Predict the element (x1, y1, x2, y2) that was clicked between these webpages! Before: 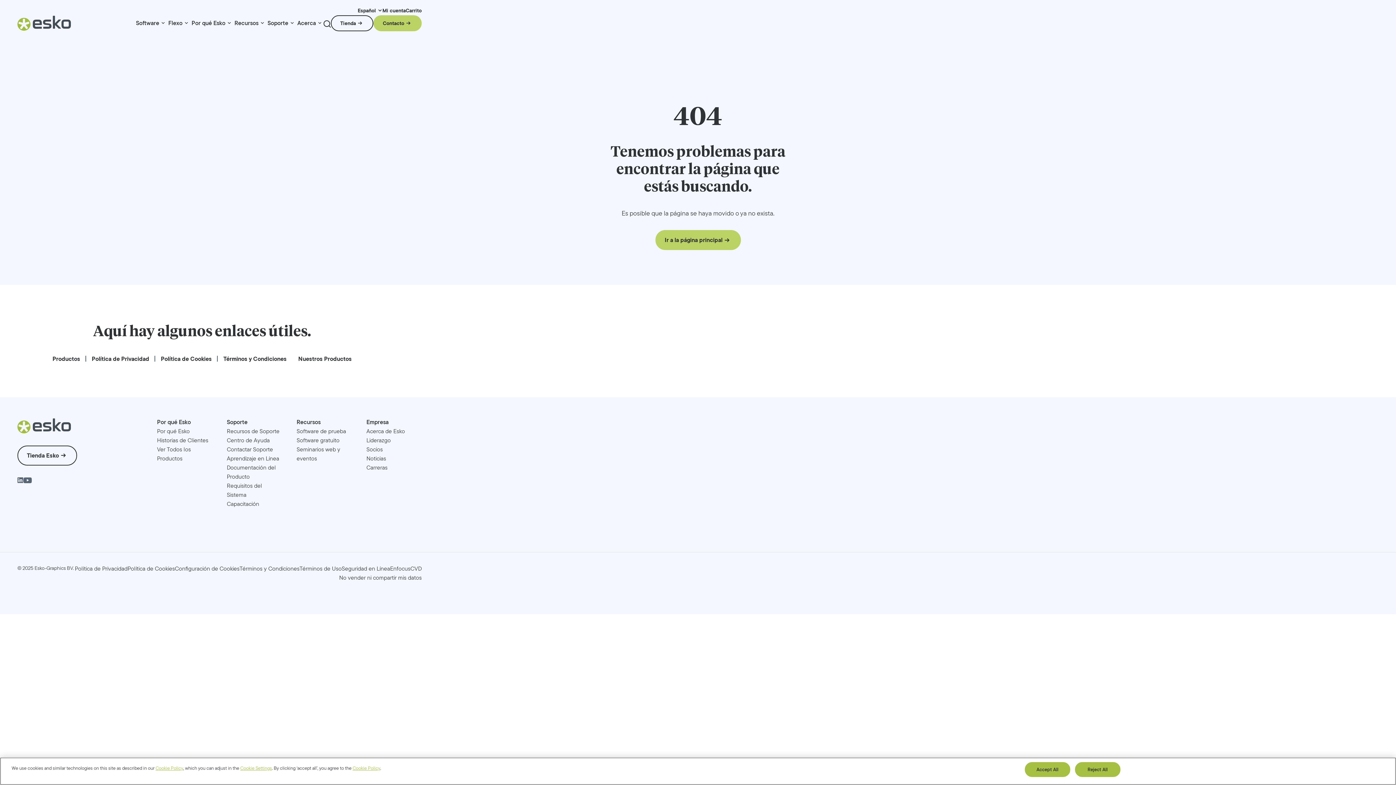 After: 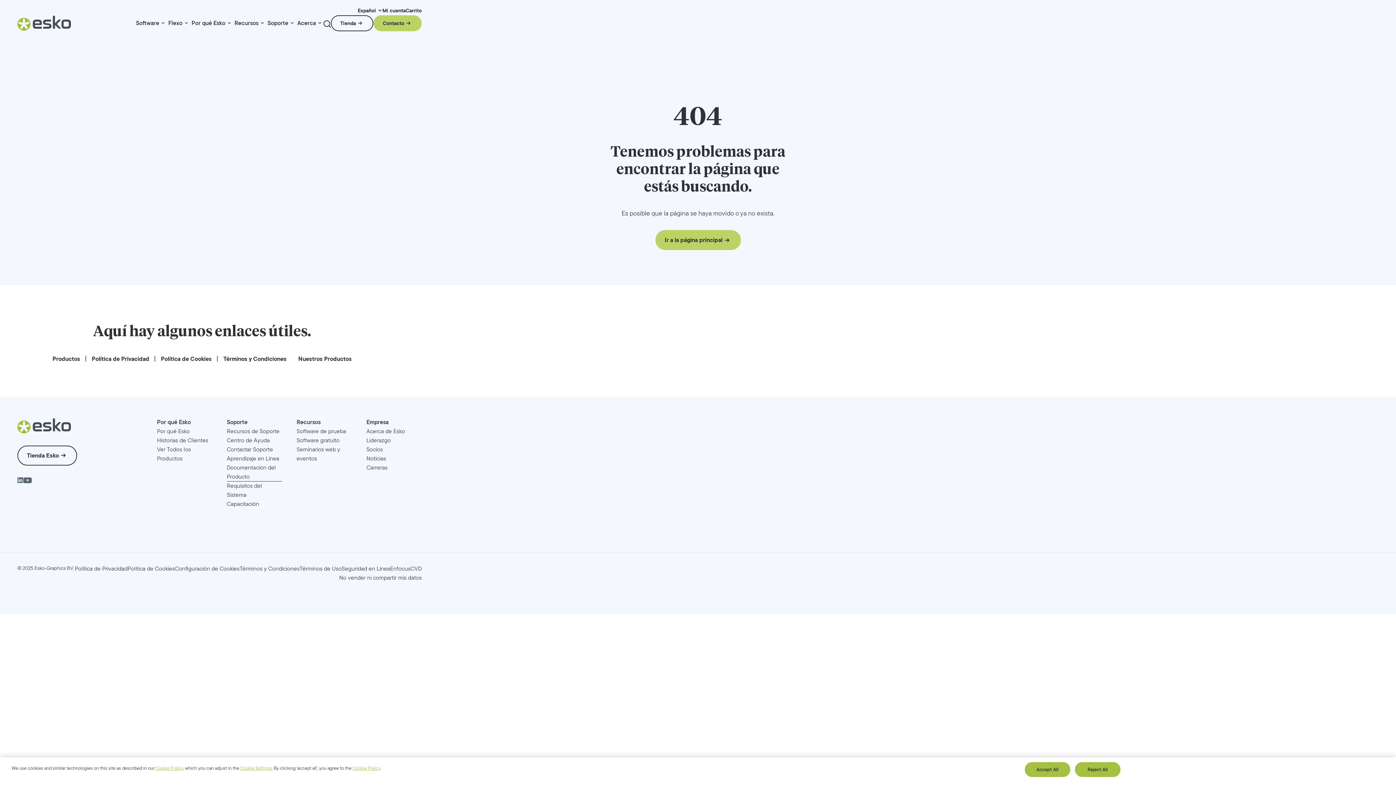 Action: bbox: (226, 463, 282, 481) label: Documentación del Producto